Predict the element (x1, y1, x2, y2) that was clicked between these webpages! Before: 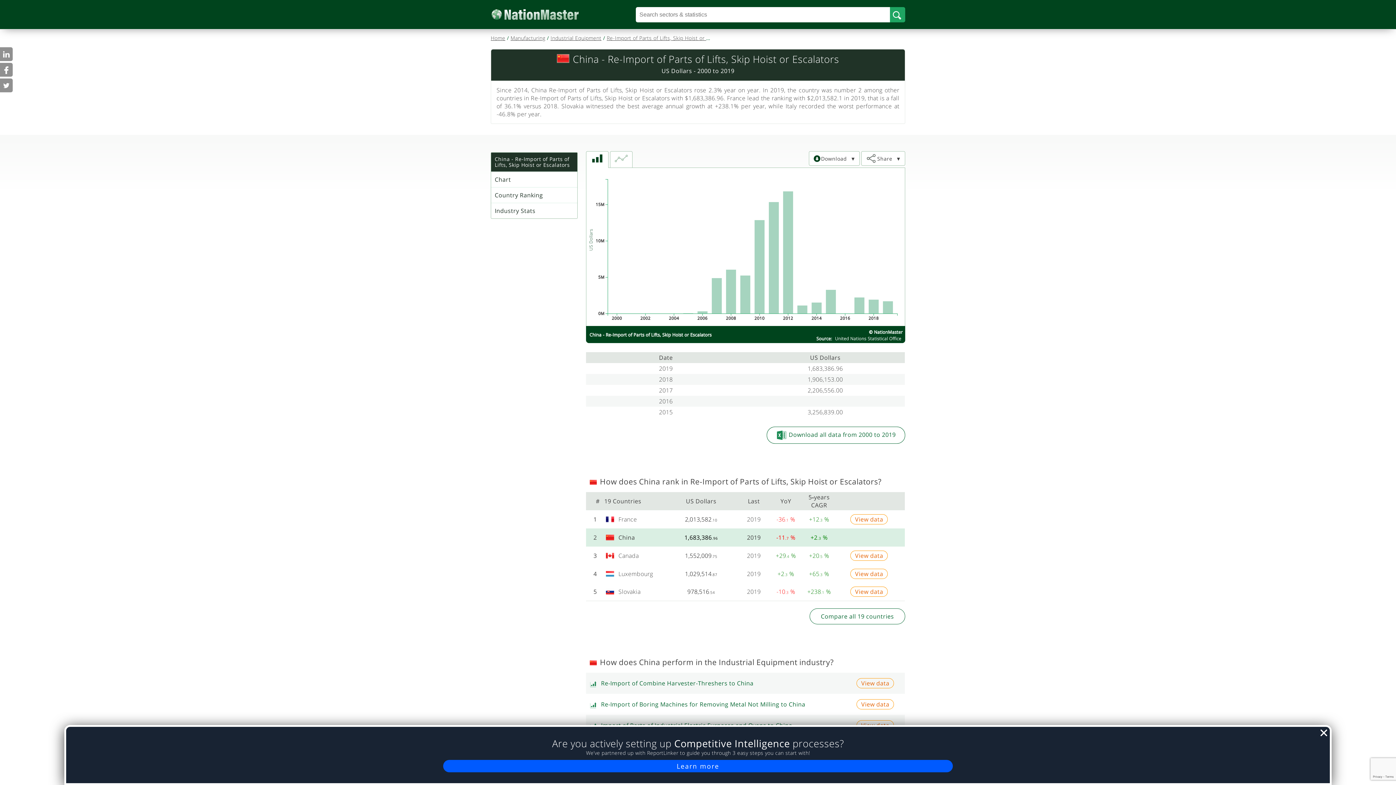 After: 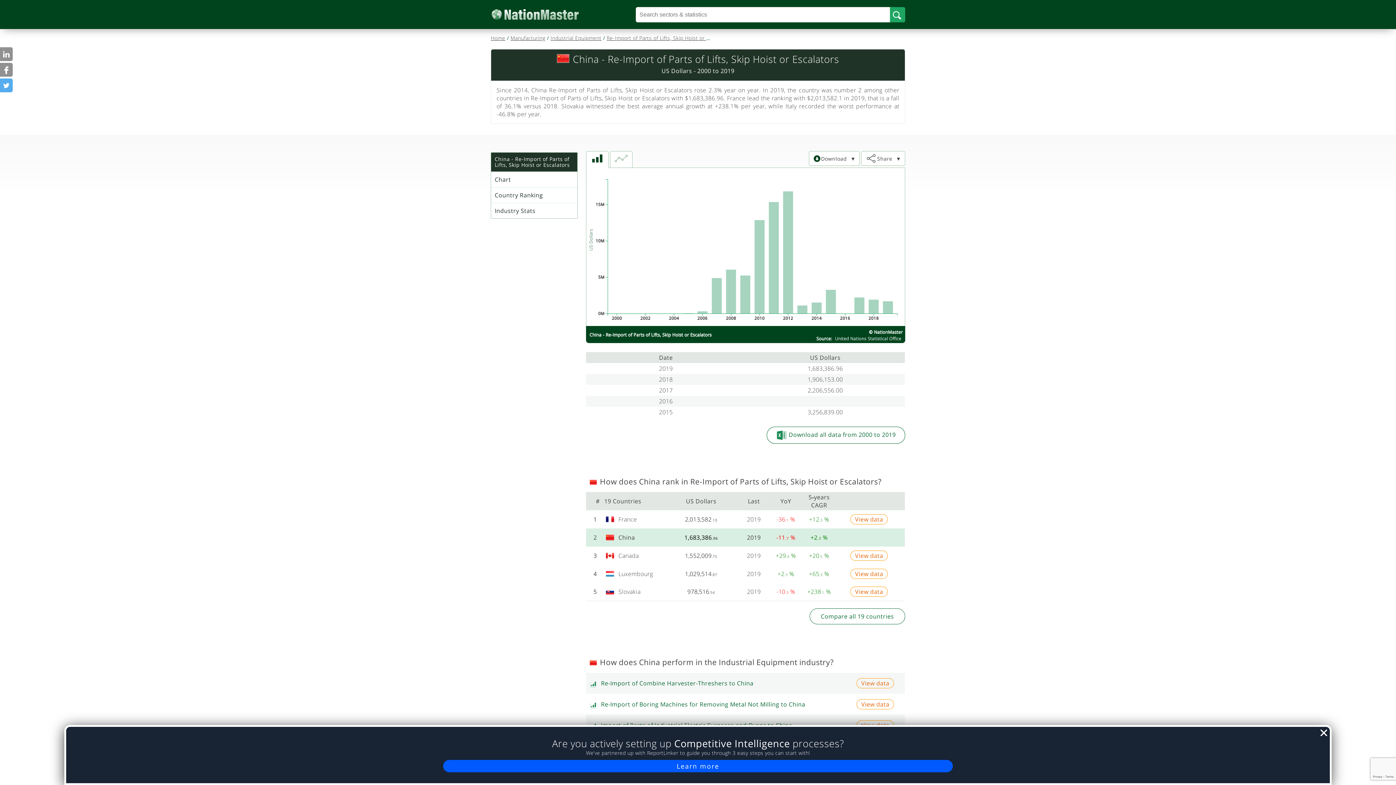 Action: bbox: (0, 78, 12, 92)